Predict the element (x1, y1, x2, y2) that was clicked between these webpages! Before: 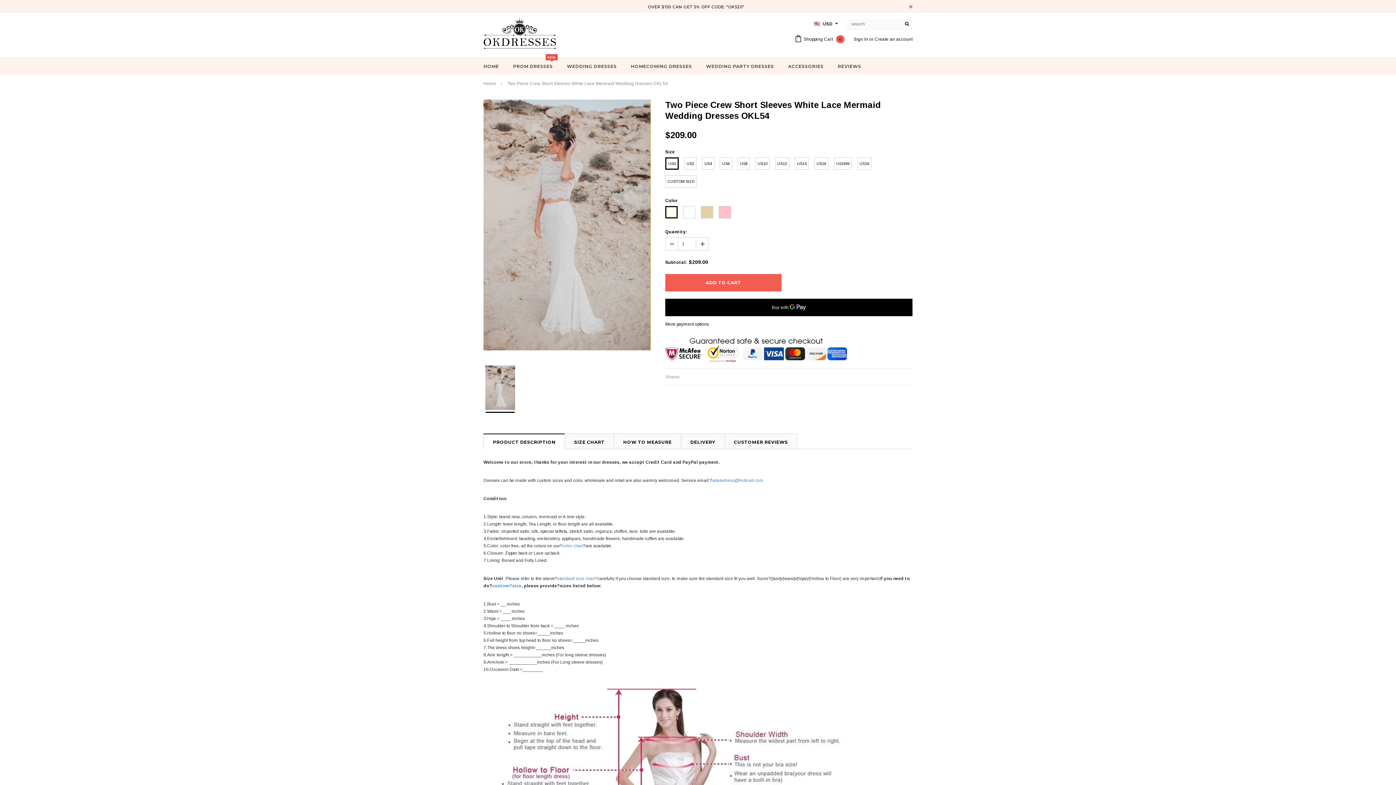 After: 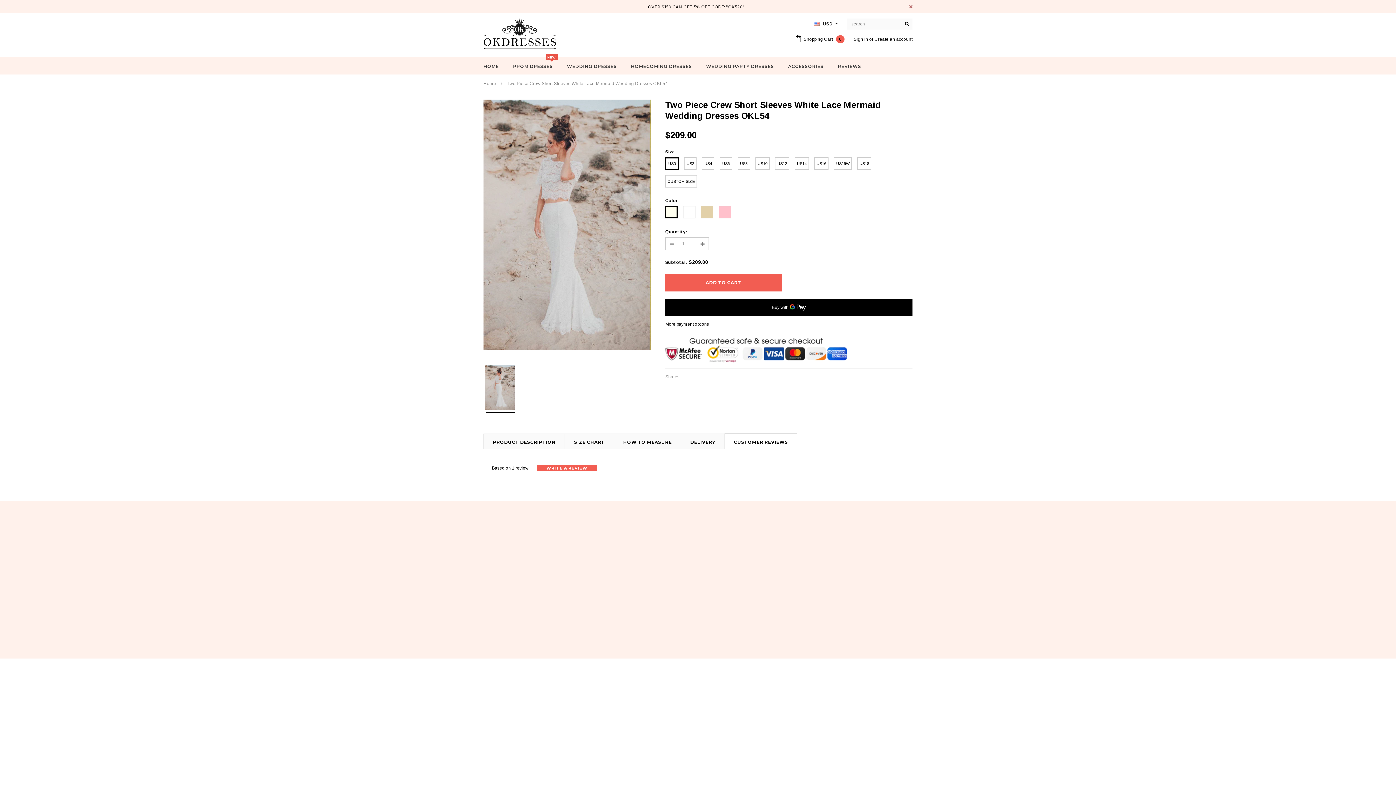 Action: label: CUSTOMER REVIEWS bbox: (724, 433, 797, 448)